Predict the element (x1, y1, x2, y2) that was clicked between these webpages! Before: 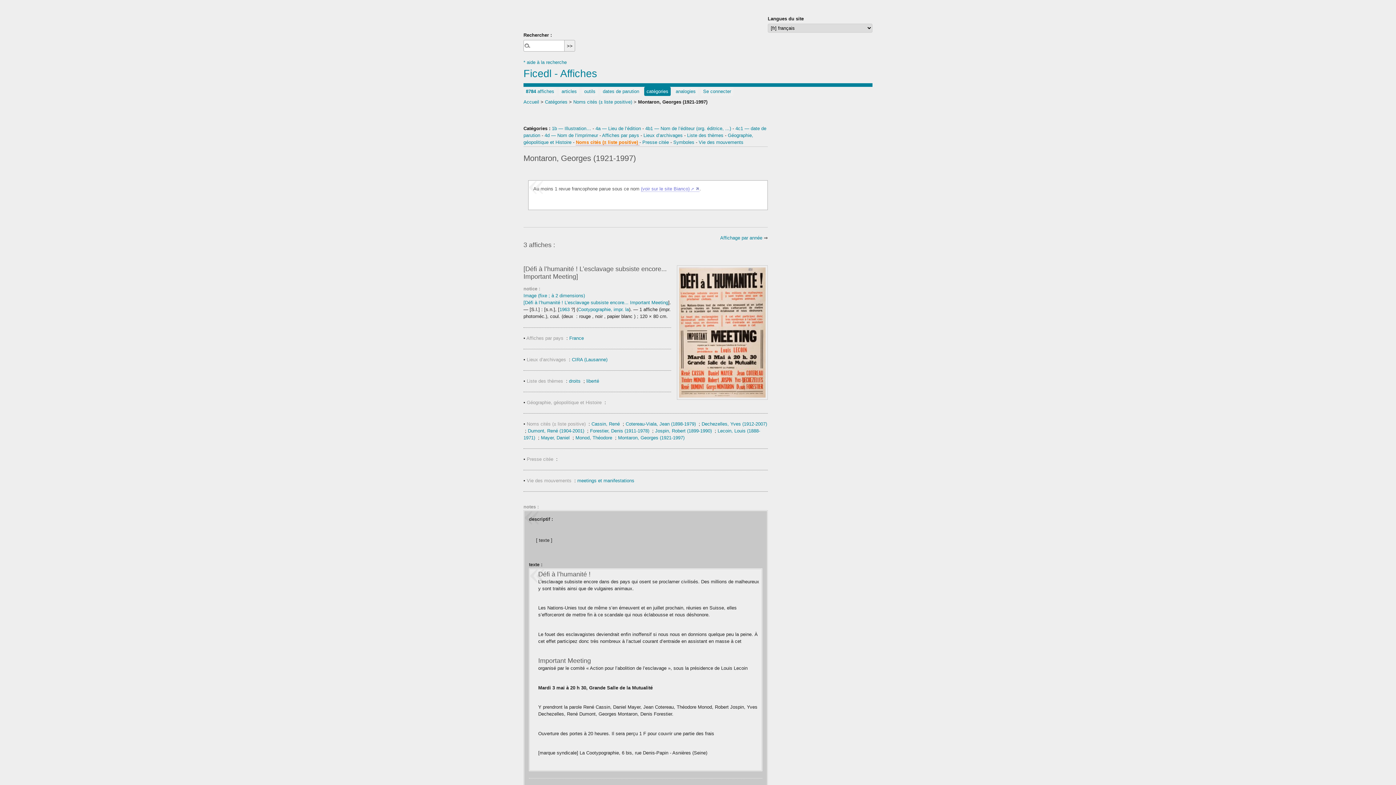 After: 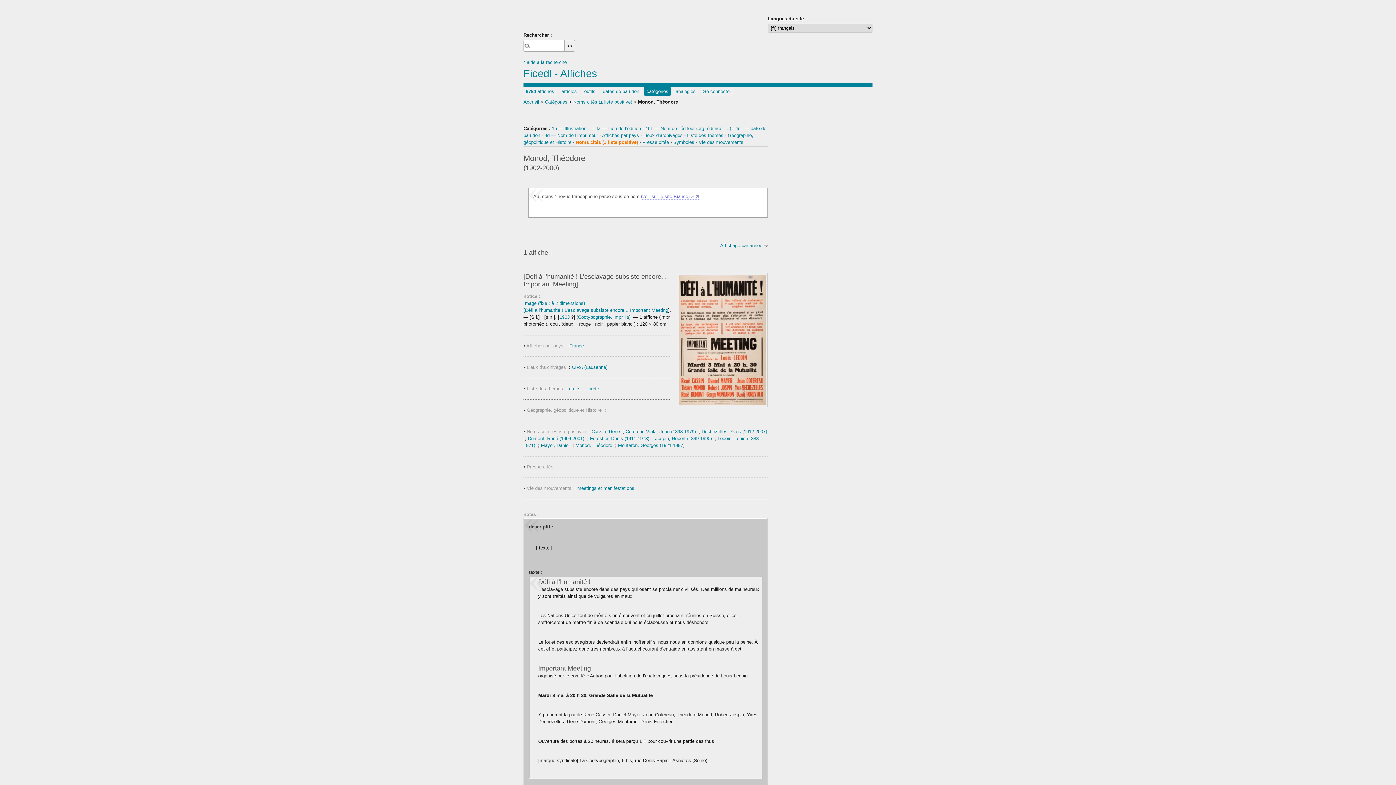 Action: bbox: (575, 435, 612, 440) label: Monod, Théodore